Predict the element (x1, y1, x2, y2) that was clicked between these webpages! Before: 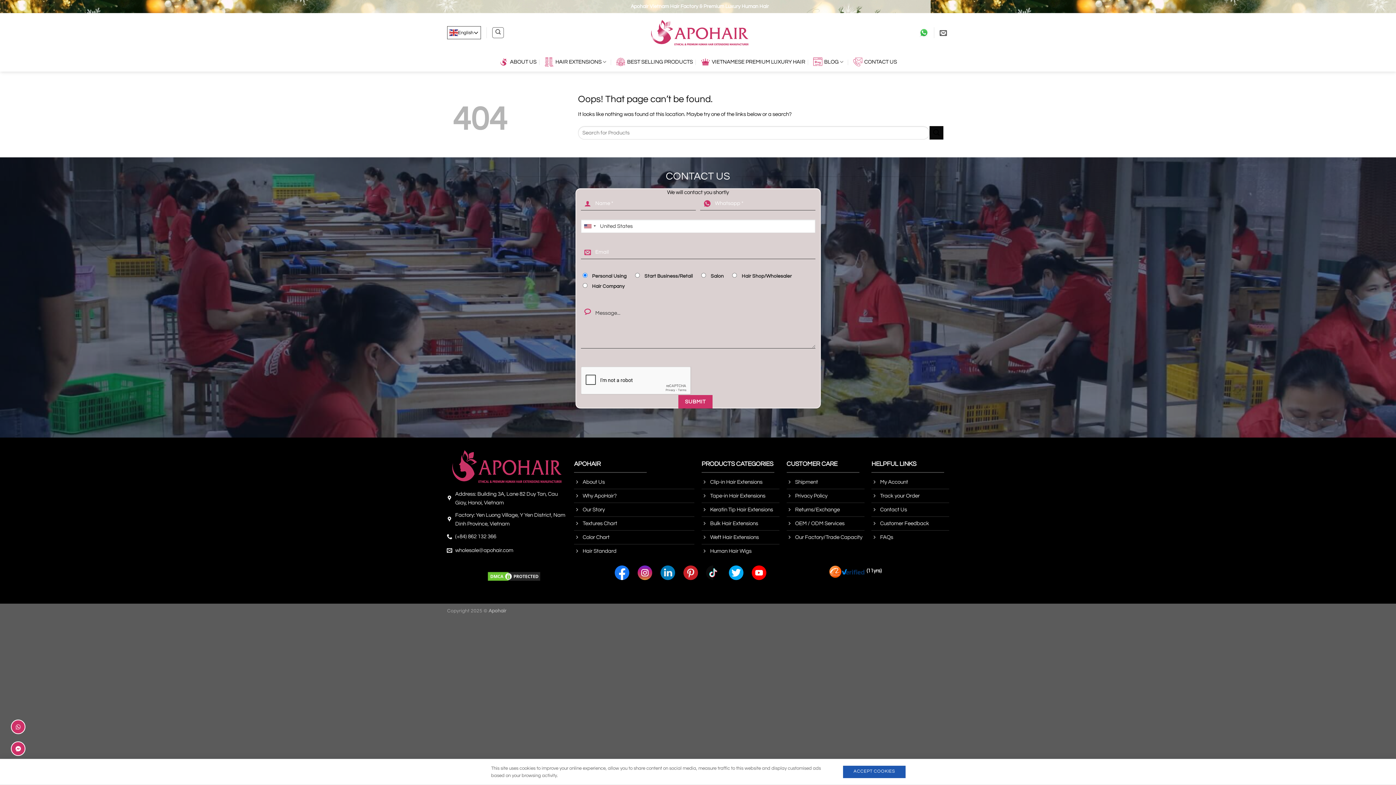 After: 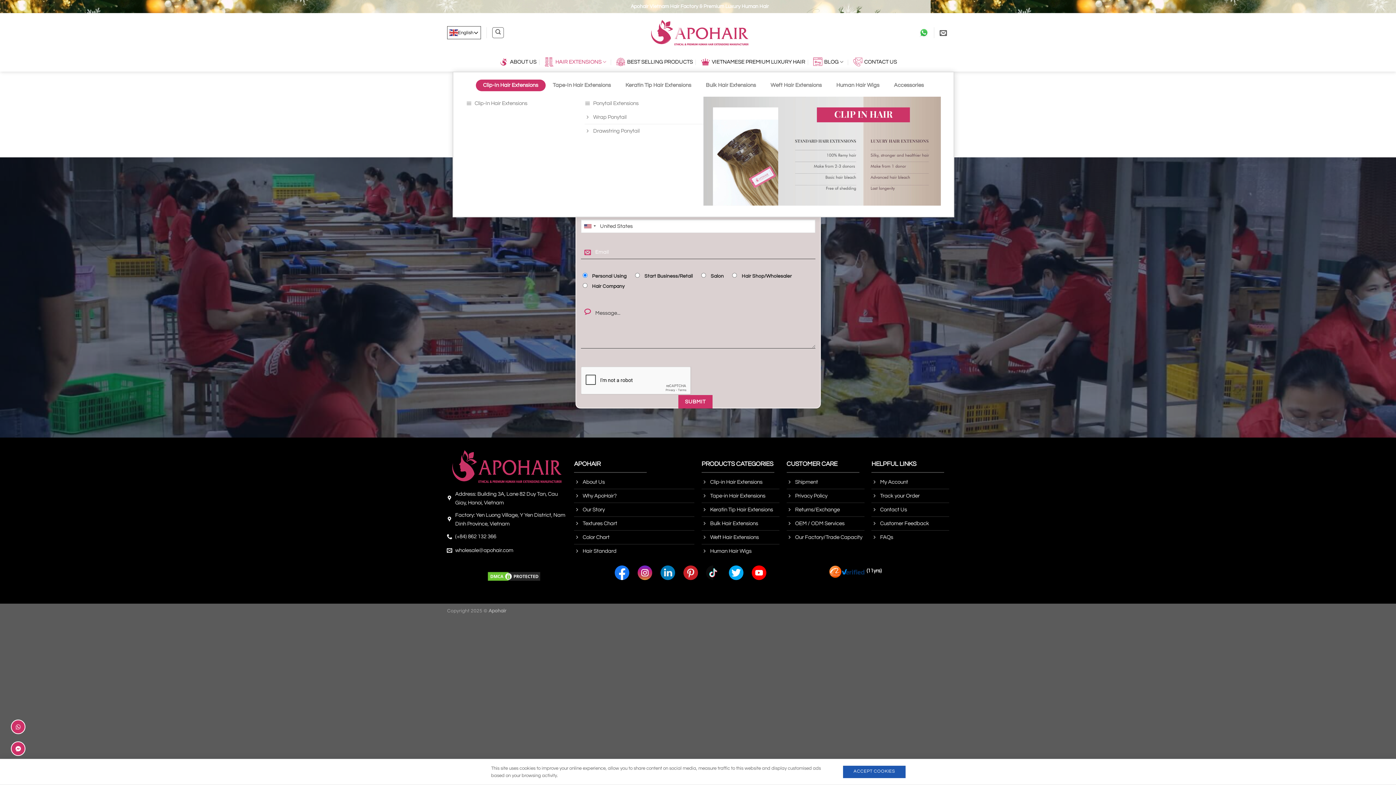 Action: label: HAIR EXTENSIONS bbox: (544, 53, 608, 70)